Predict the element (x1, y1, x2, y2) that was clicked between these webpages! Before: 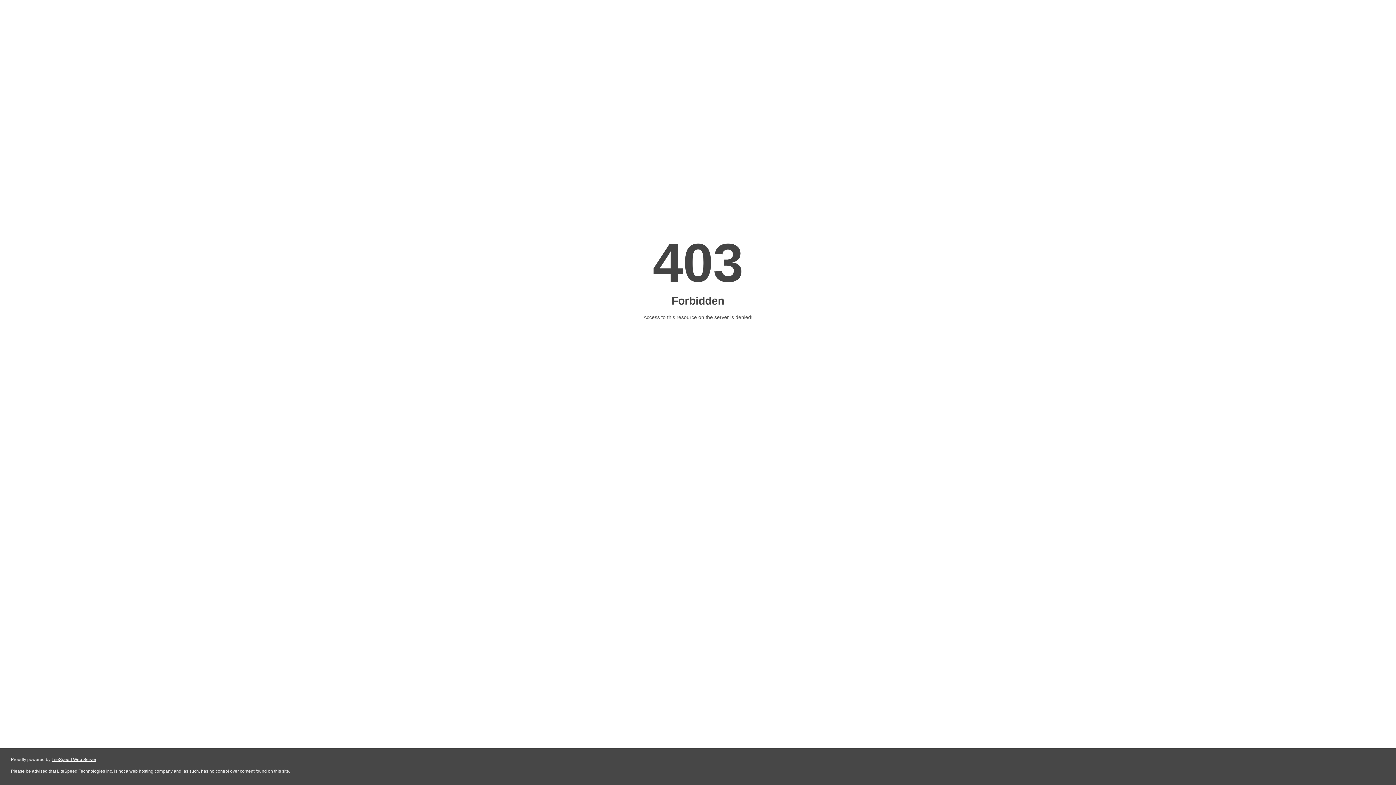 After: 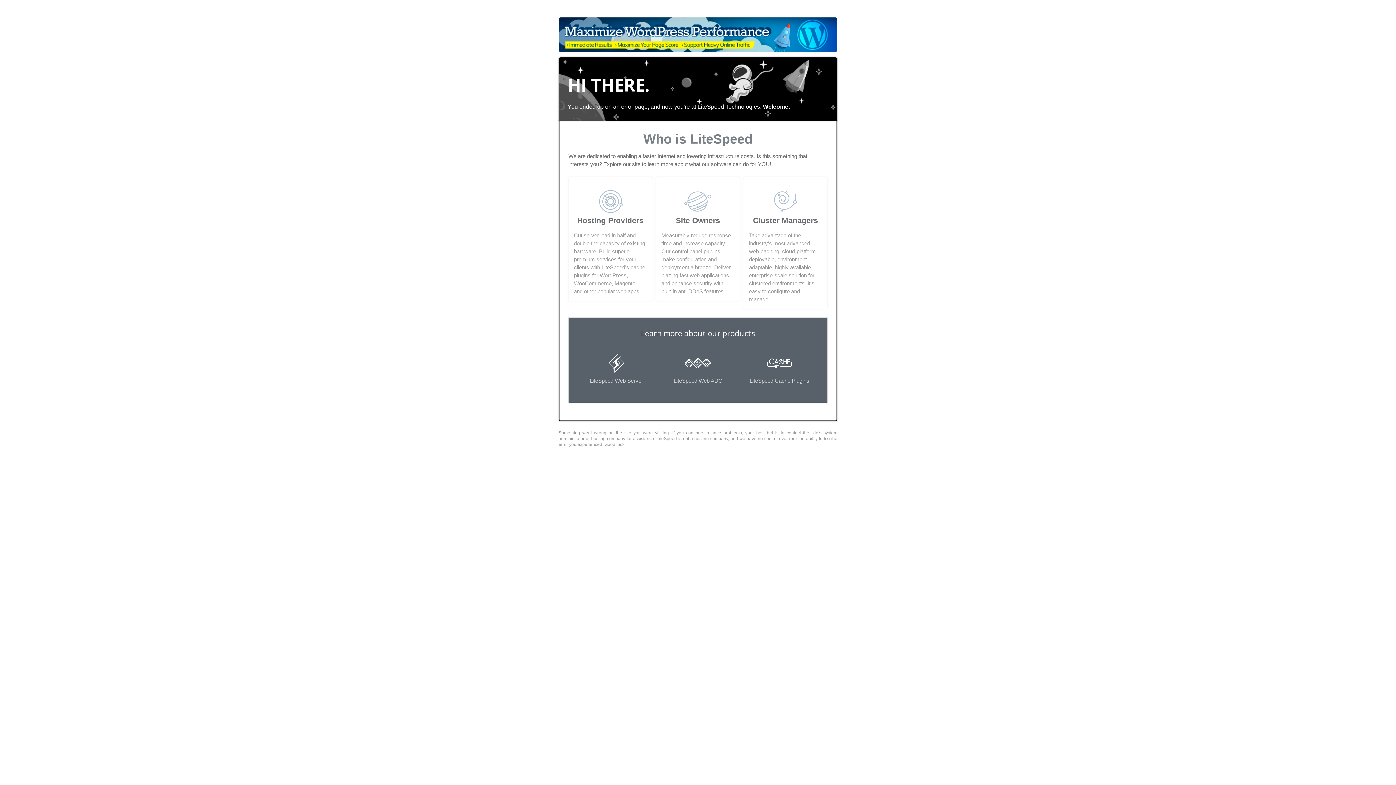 Action: label: LiteSpeed Web Server bbox: (51, 757, 96, 762)